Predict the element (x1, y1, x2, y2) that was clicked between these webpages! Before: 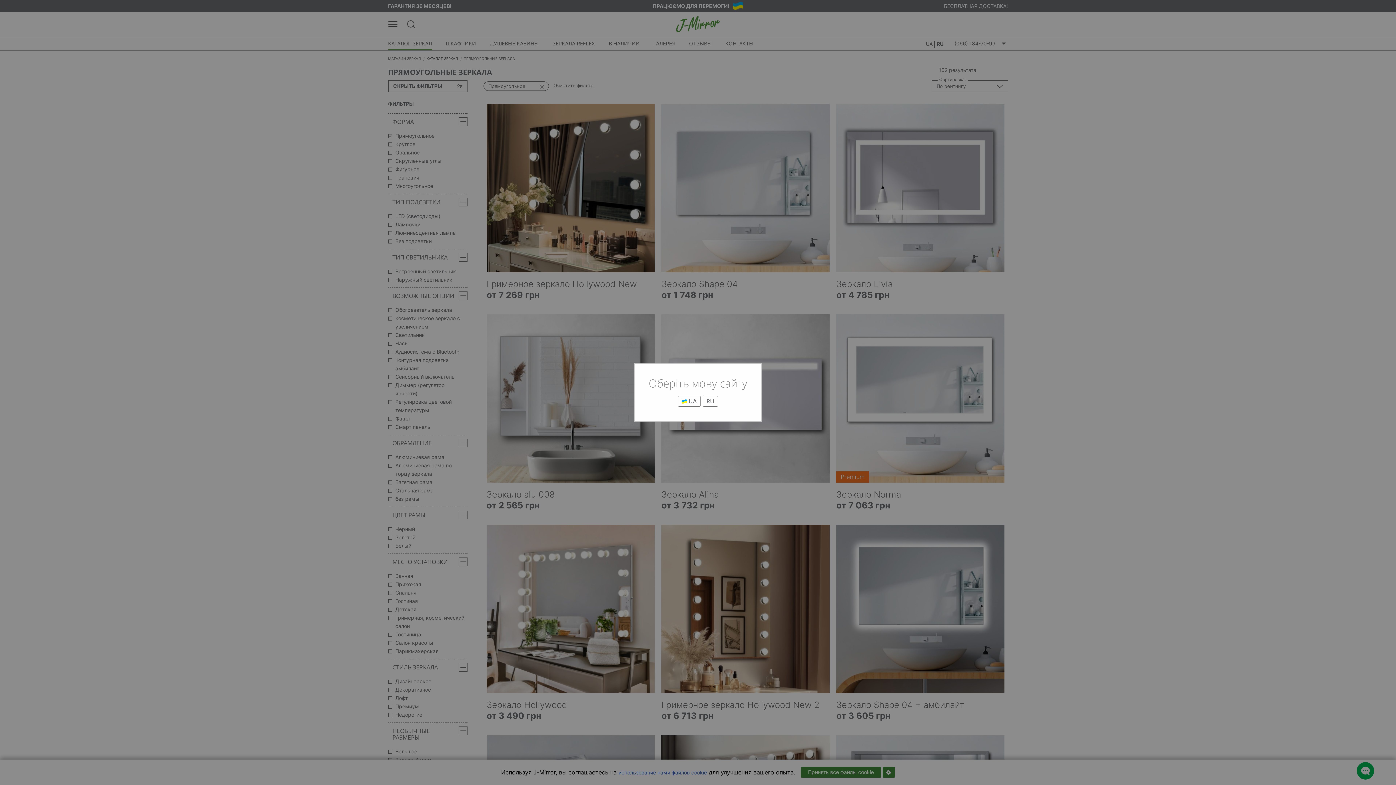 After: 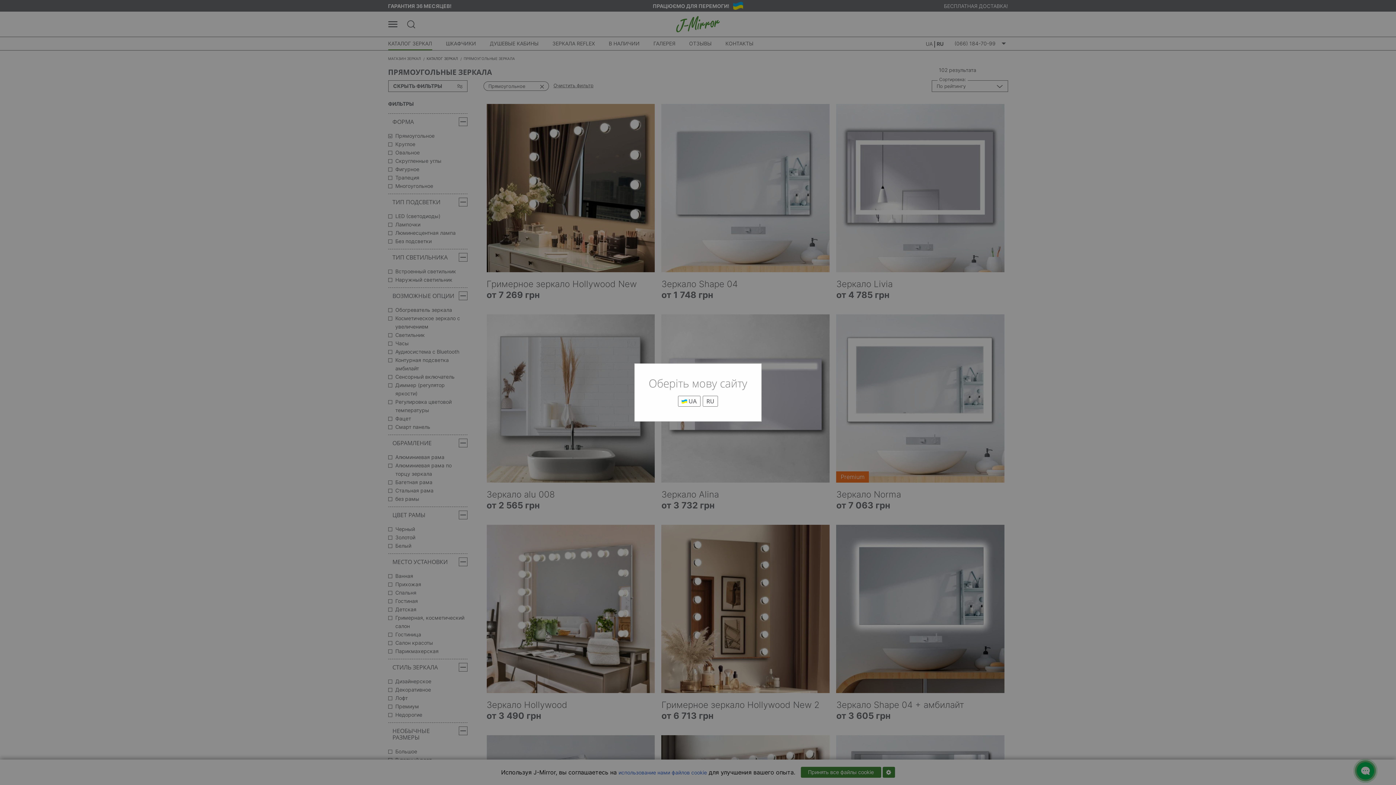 Action: bbox: (702, 396, 718, 406) label: RU